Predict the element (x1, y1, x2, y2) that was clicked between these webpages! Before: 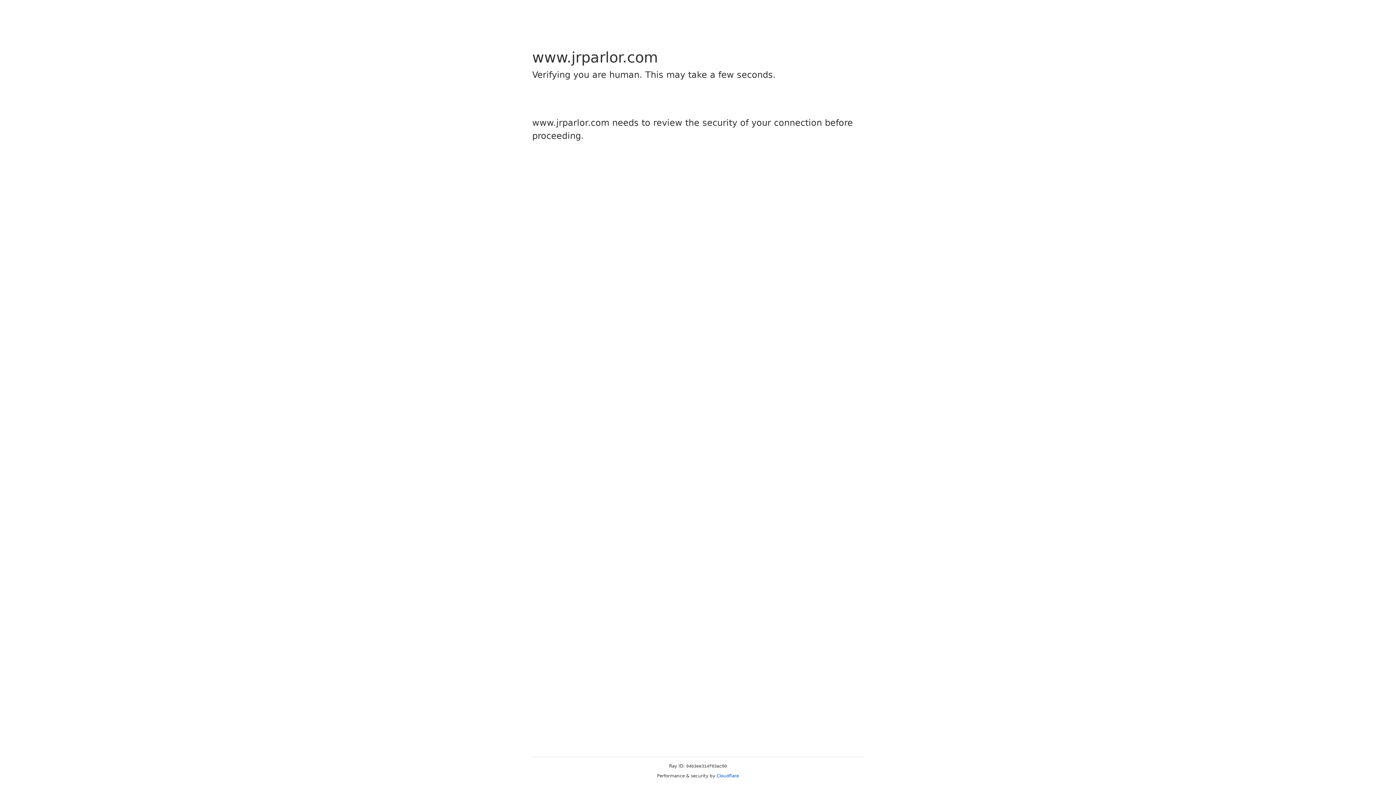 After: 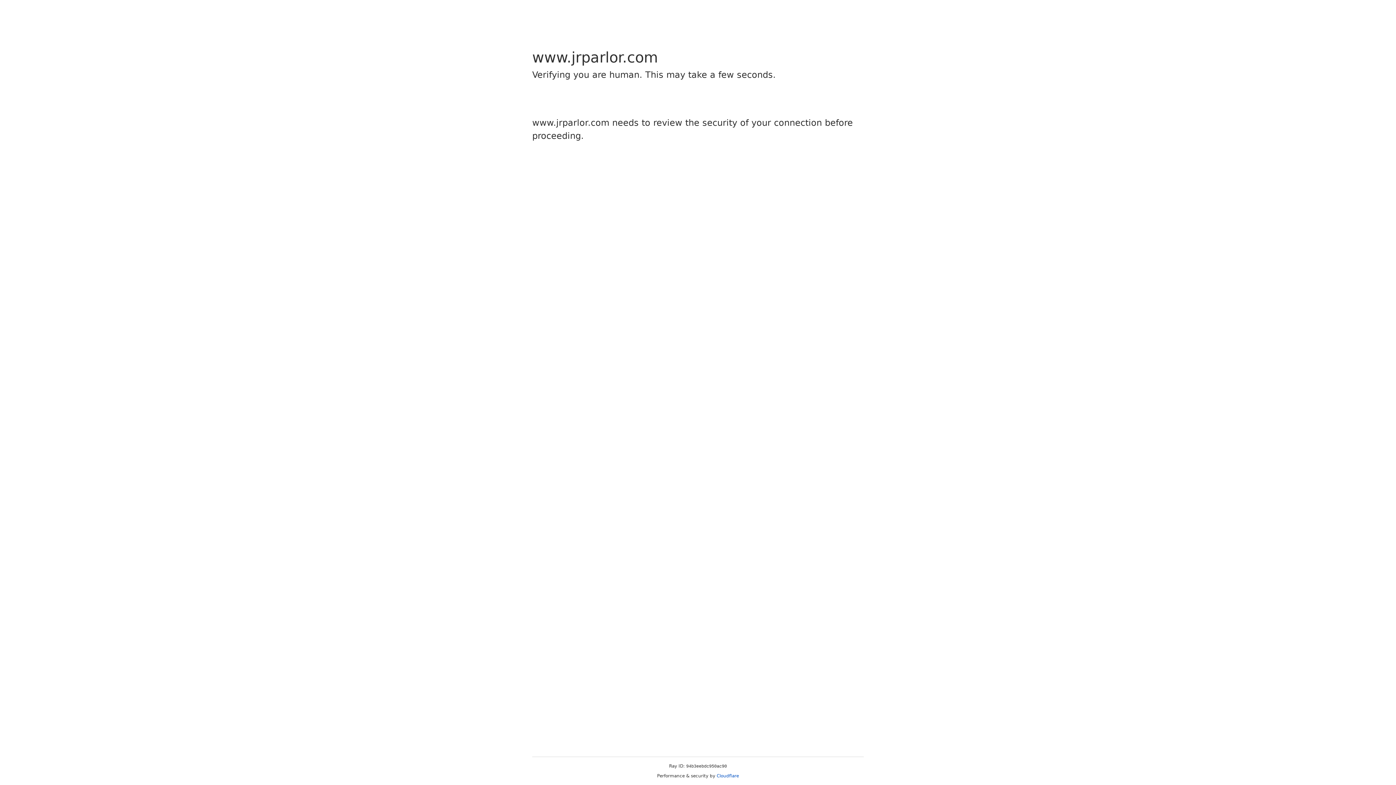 Action: bbox: (716, 773, 739, 778) label: Cloudflare